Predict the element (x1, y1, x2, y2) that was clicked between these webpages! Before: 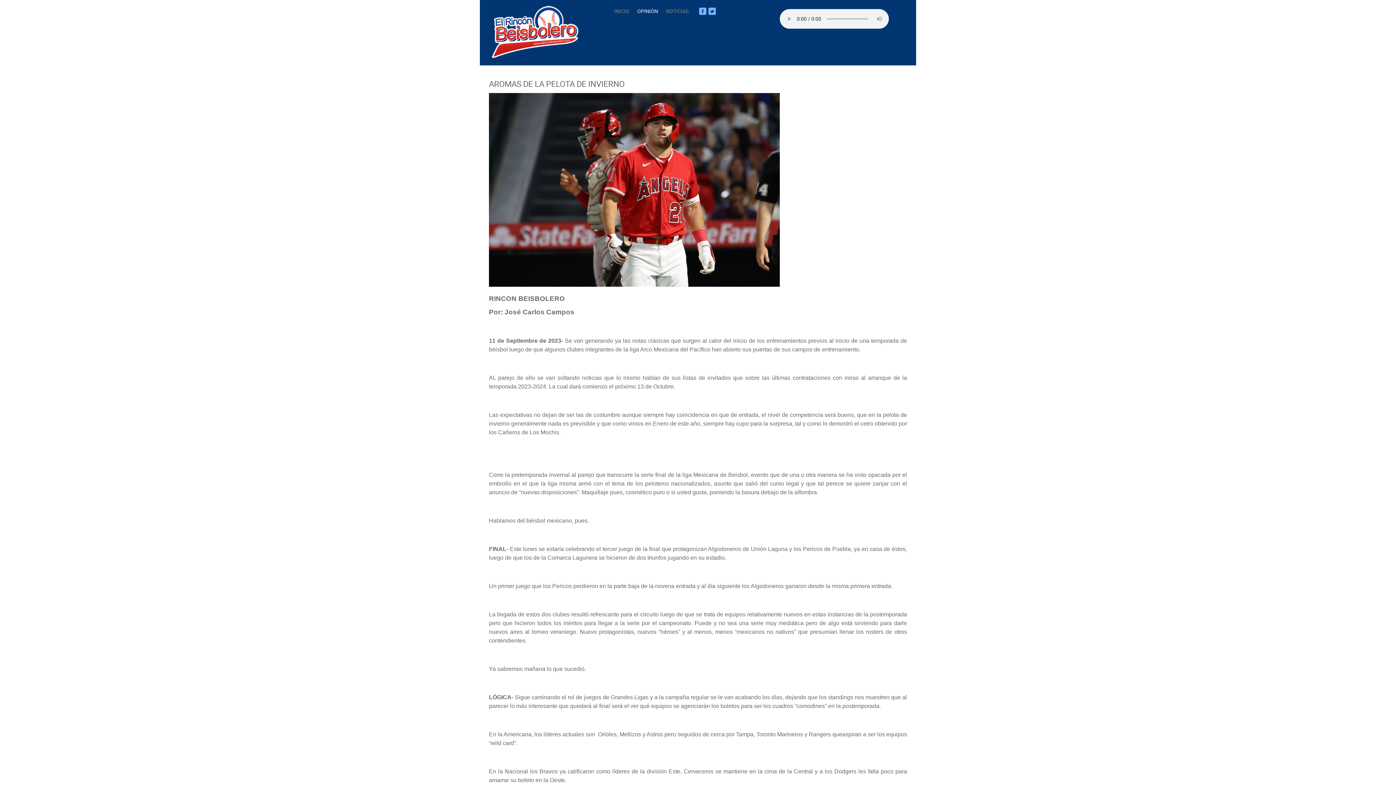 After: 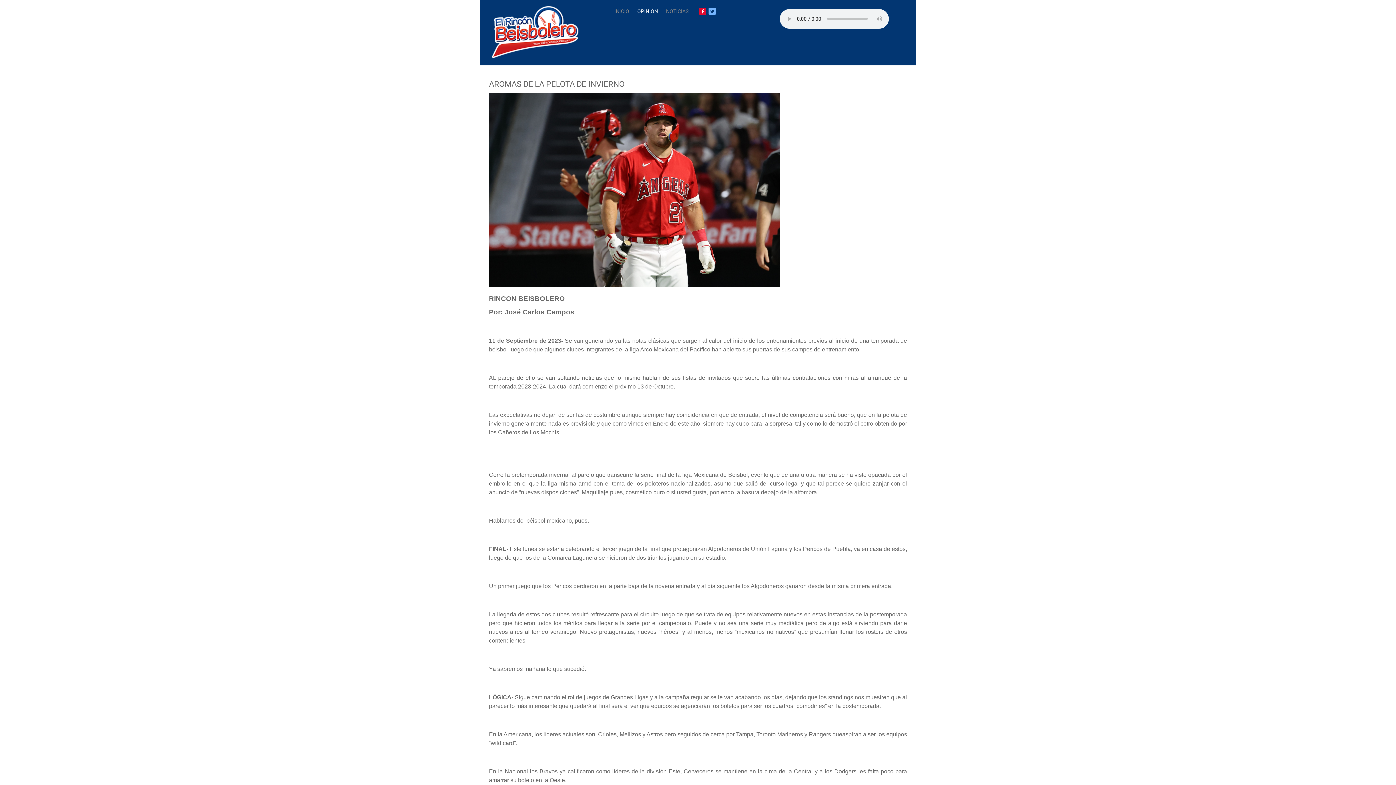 Action: bbox: (699, 7, 706, 14)